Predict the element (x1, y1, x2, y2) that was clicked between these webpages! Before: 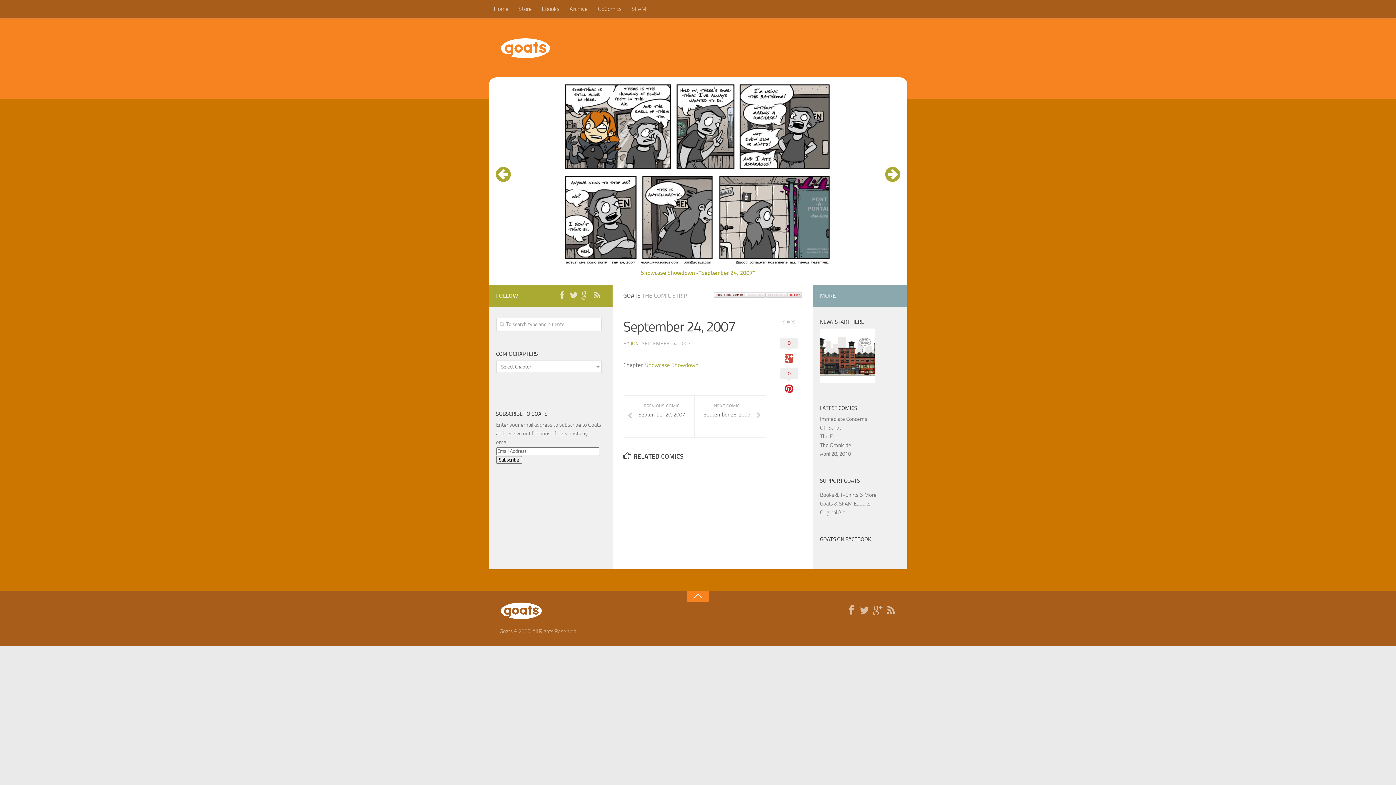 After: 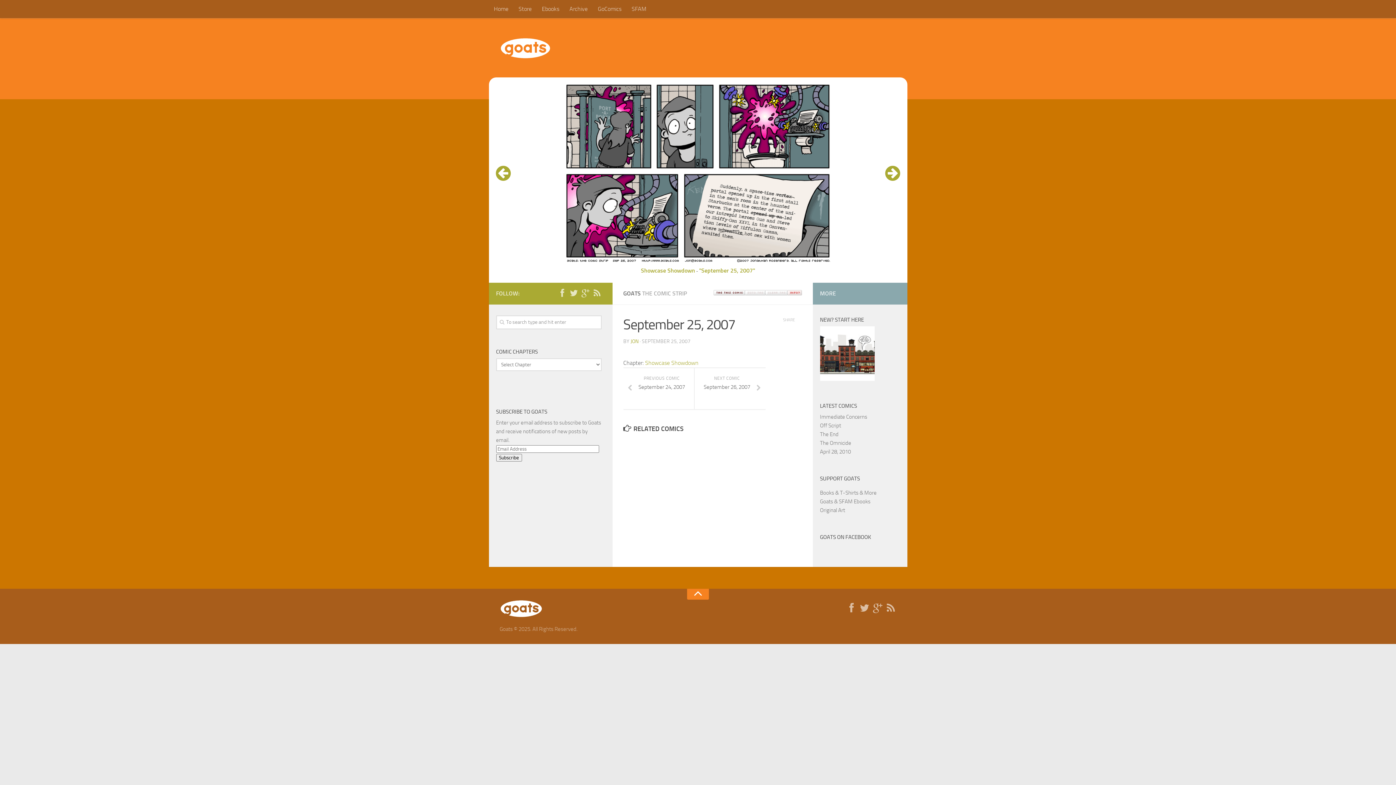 Action: bbox: (882, 166, 903, 183)